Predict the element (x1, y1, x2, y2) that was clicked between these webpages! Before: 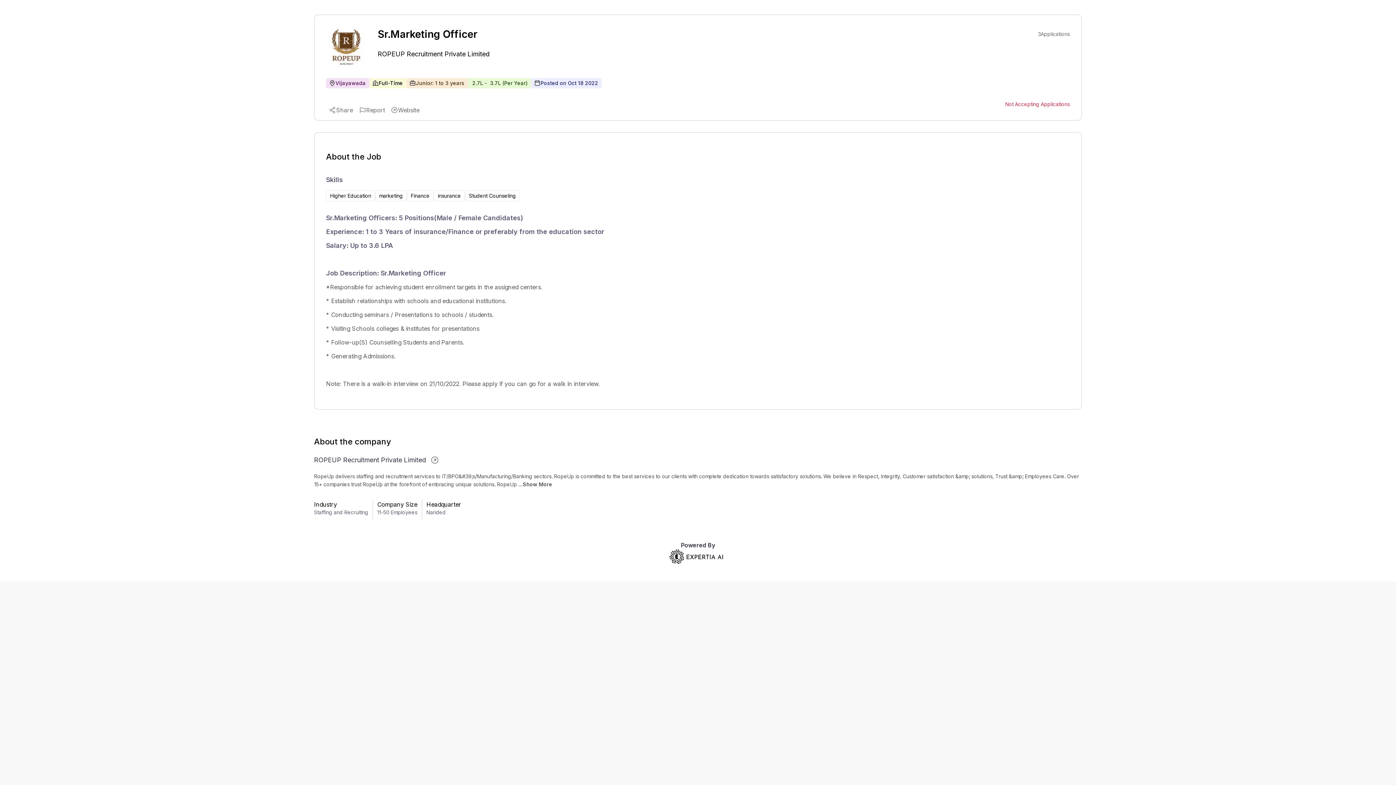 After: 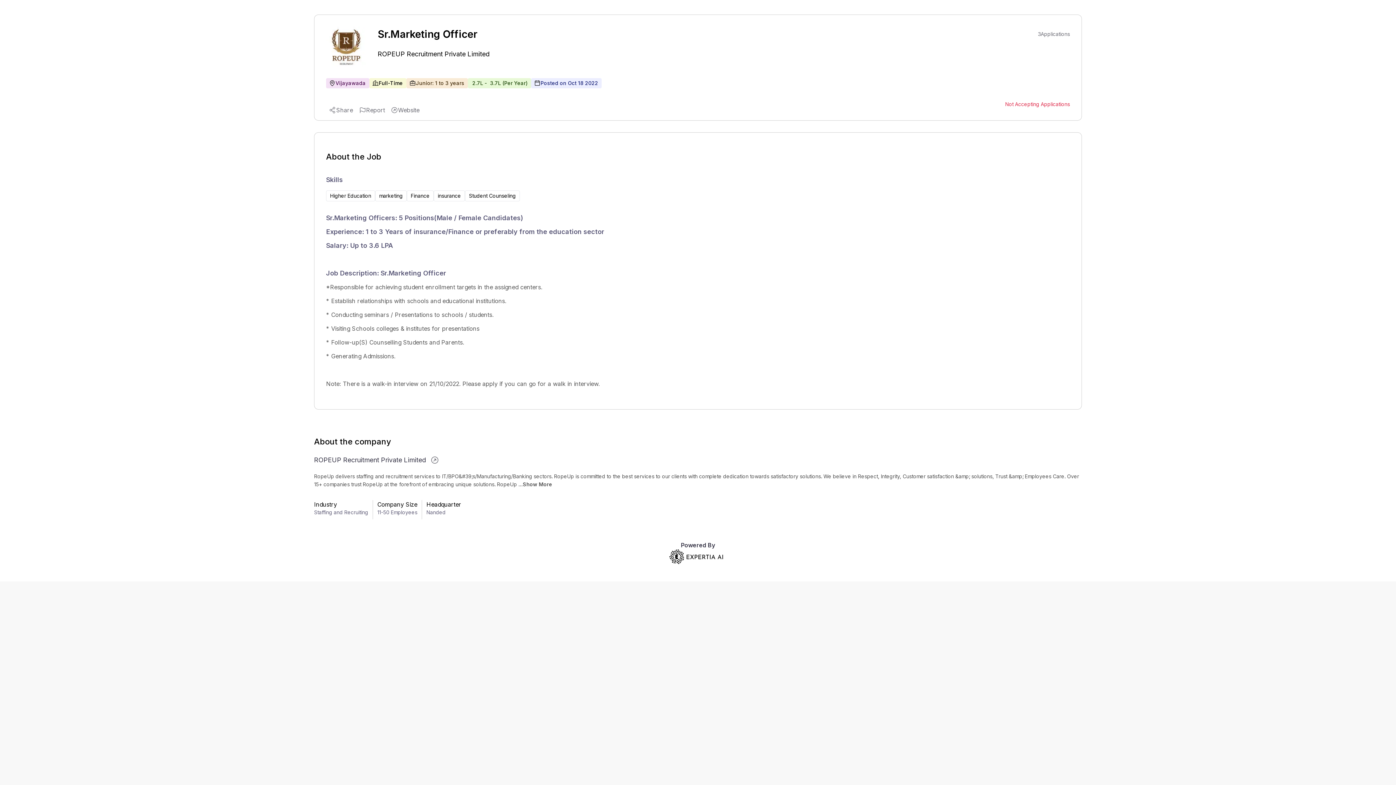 Action: label: ROPEUP Recruitment Private Limited bbox: (314, 448, 430, 472)